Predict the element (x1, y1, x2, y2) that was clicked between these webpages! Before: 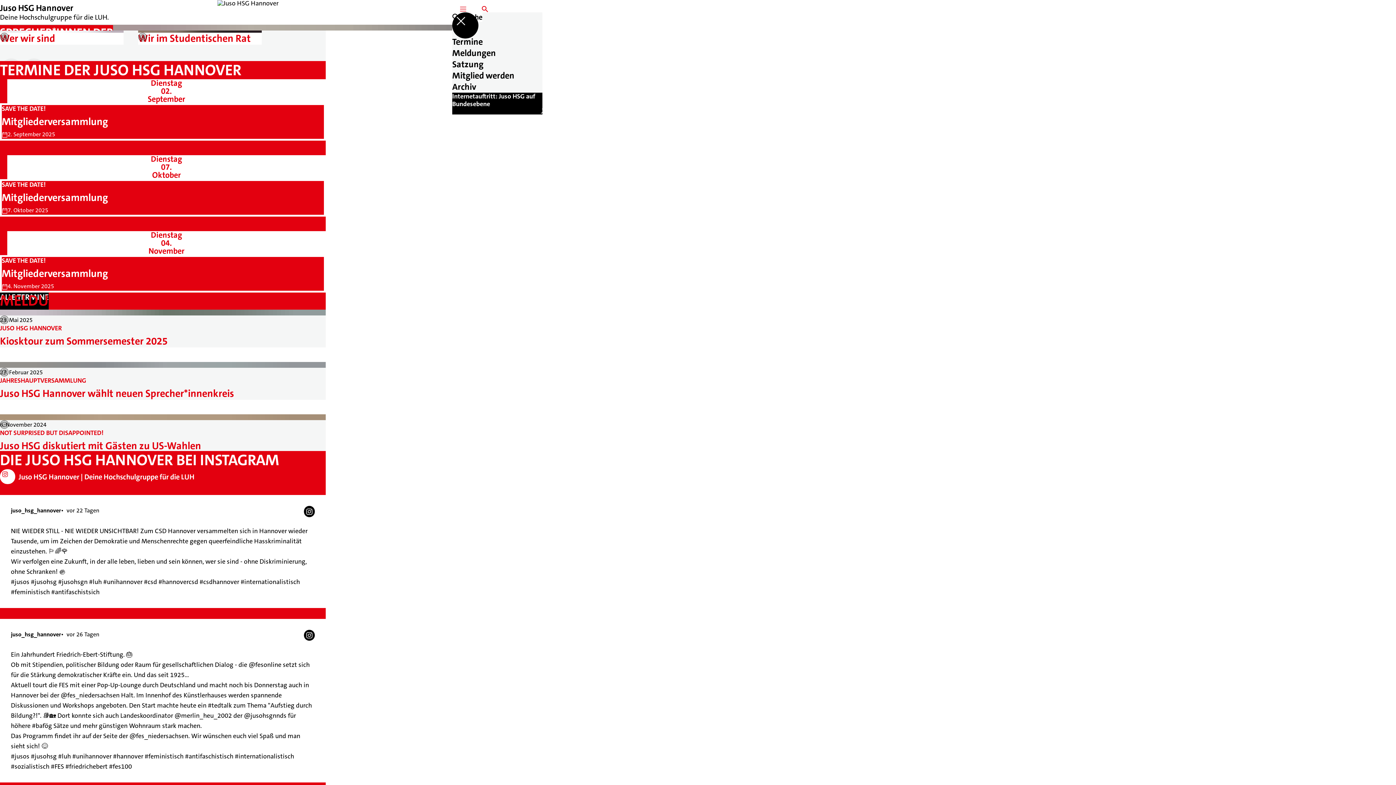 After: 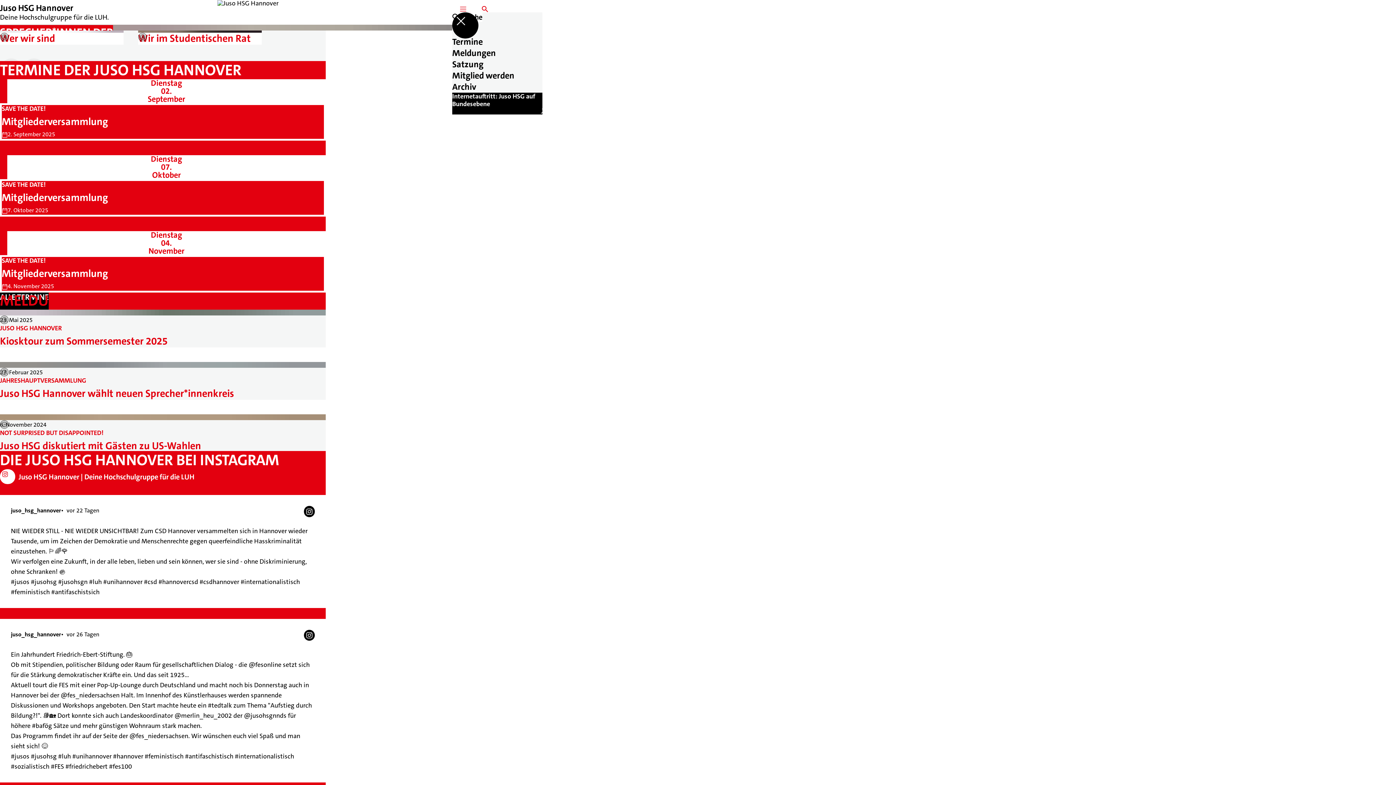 Action: bbox: (0, 469, 194, 484) label: ﻿
Juso HSG Hannover | Deine Hochschulgruppe für die LUH